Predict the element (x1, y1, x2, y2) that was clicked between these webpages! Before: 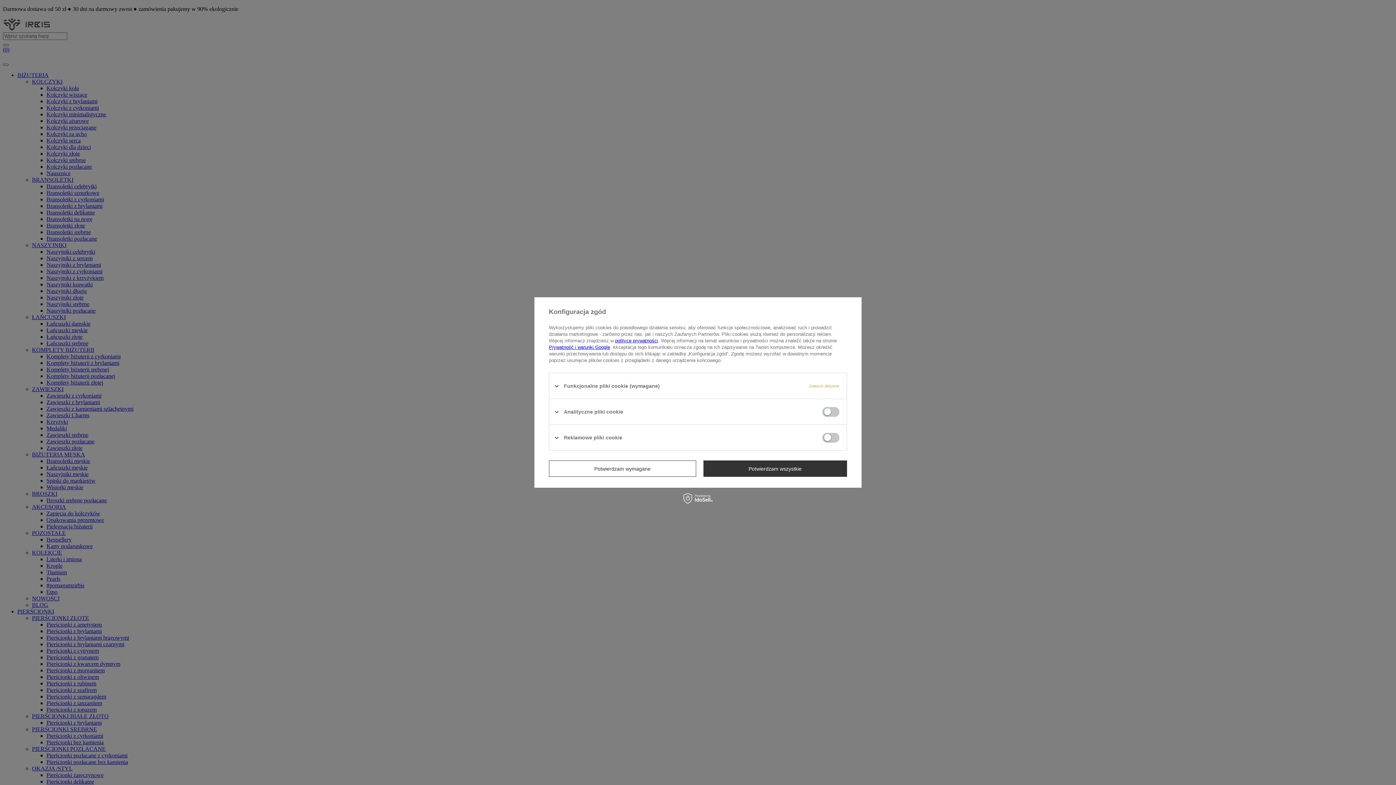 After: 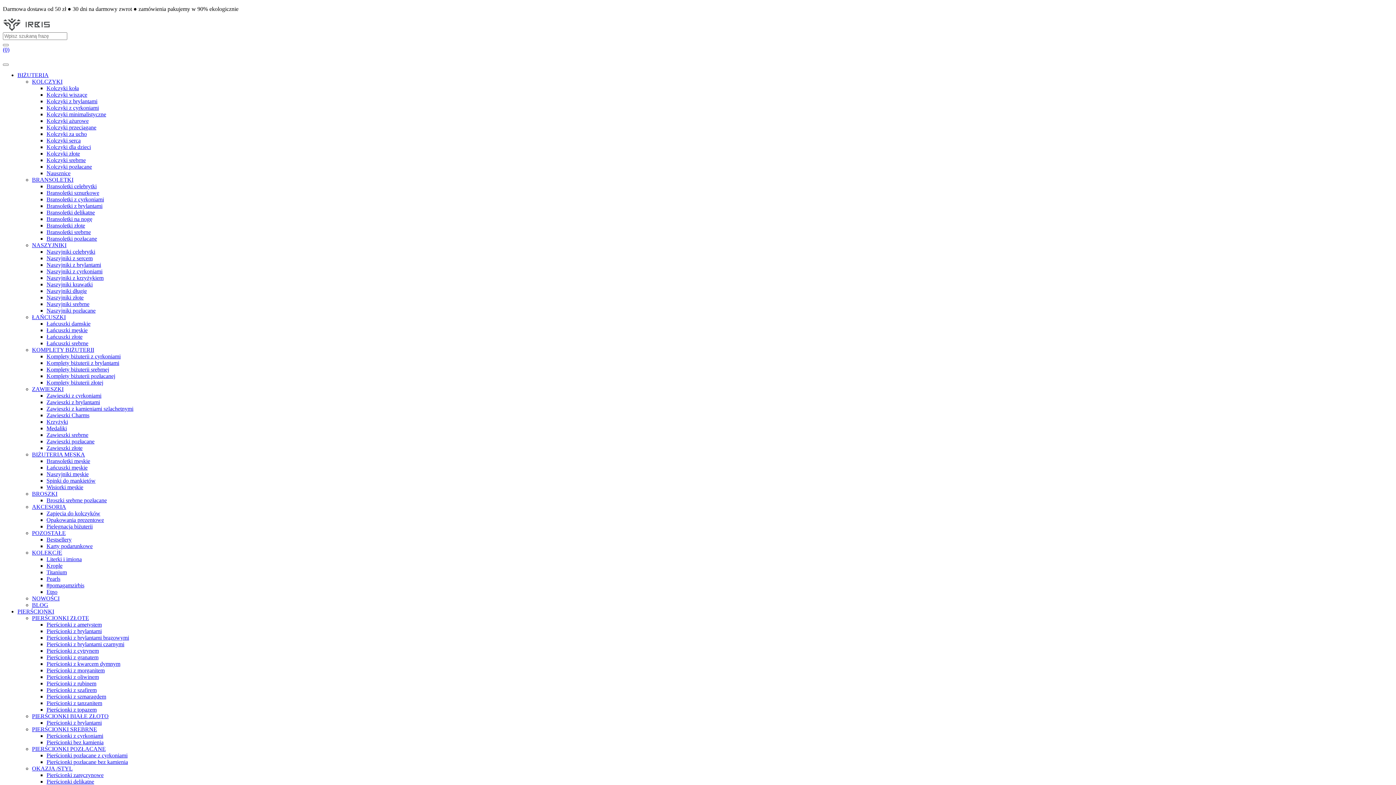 Action: bbox: (703, 460, 847, 477) label: Potwierdzam wszystkie